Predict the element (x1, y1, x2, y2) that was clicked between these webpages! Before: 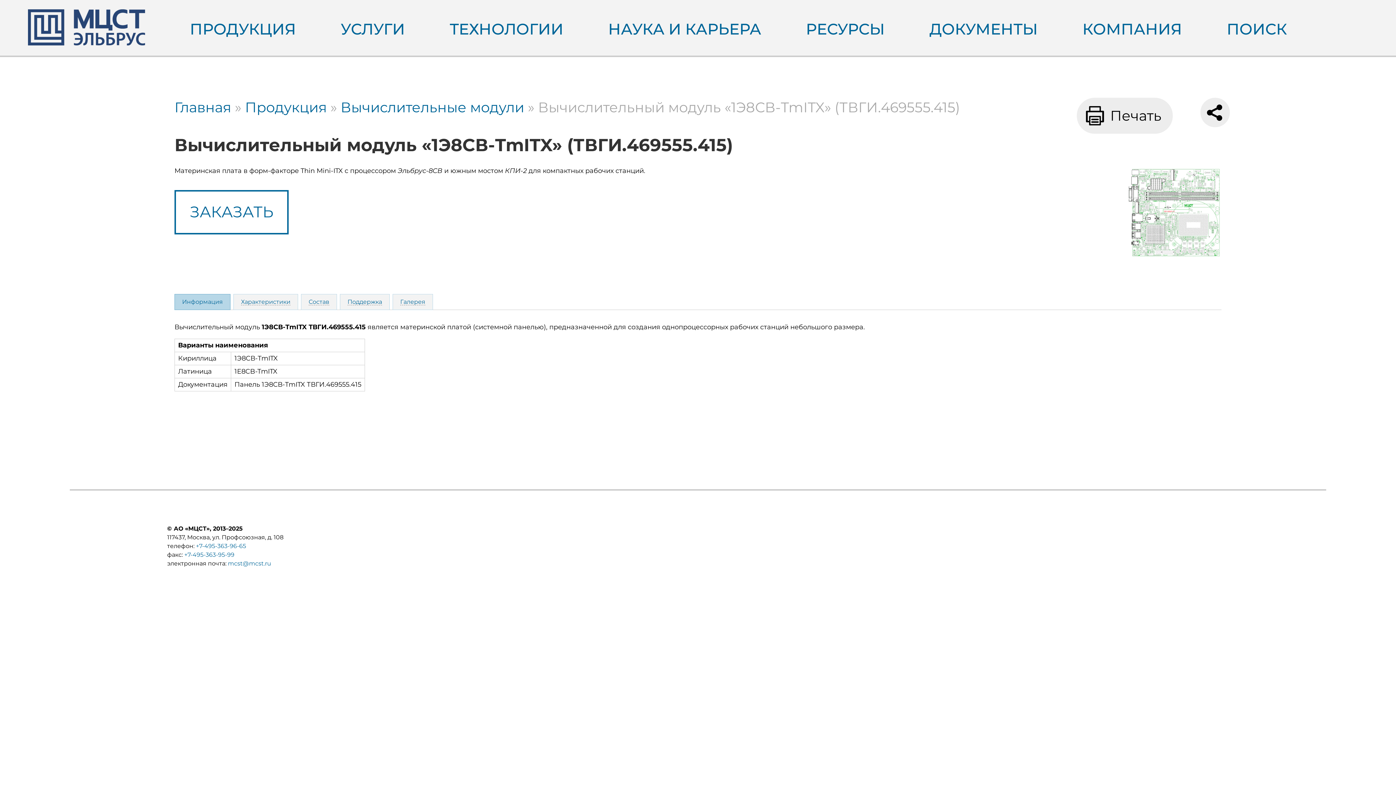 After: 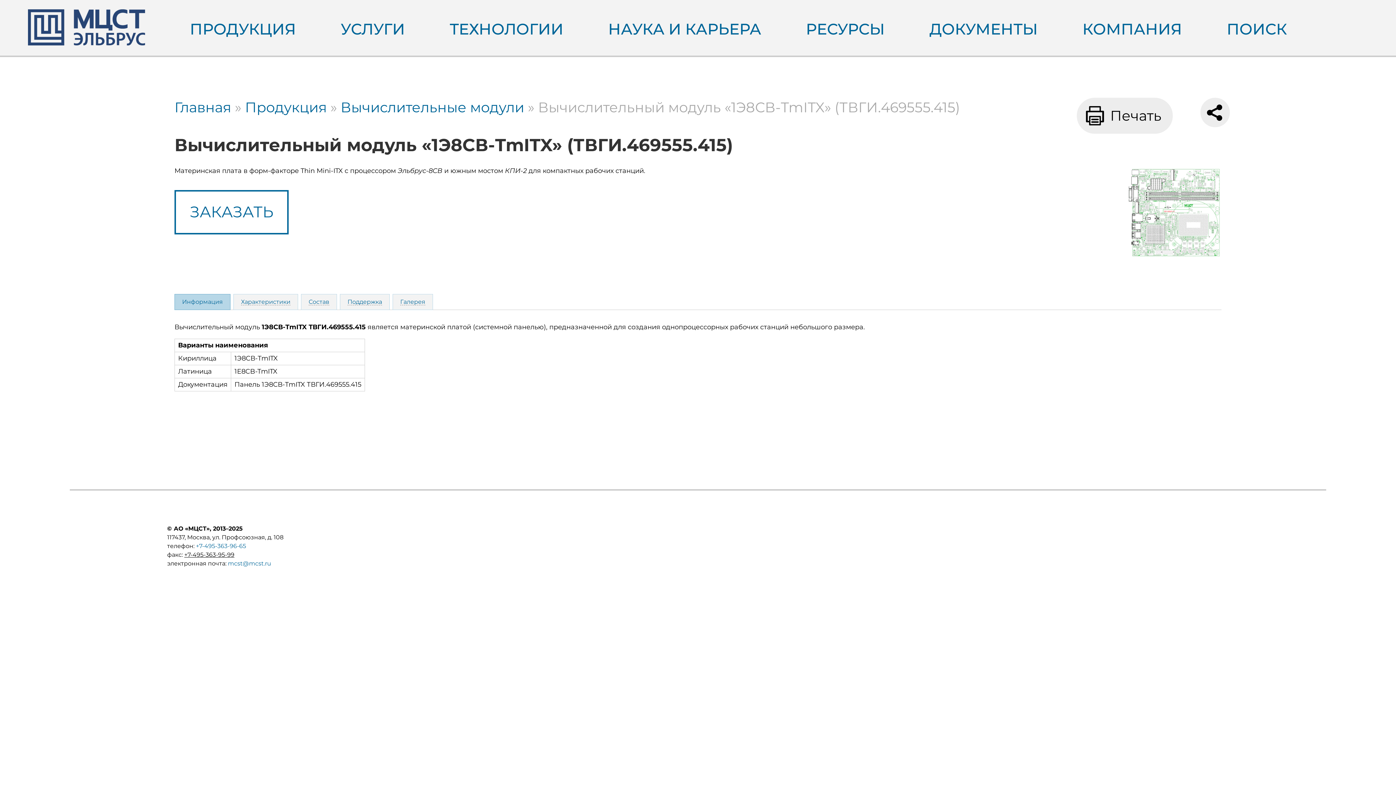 Action: label: +7-495-363-95-99 bbox: (184, 551, 234, 558)